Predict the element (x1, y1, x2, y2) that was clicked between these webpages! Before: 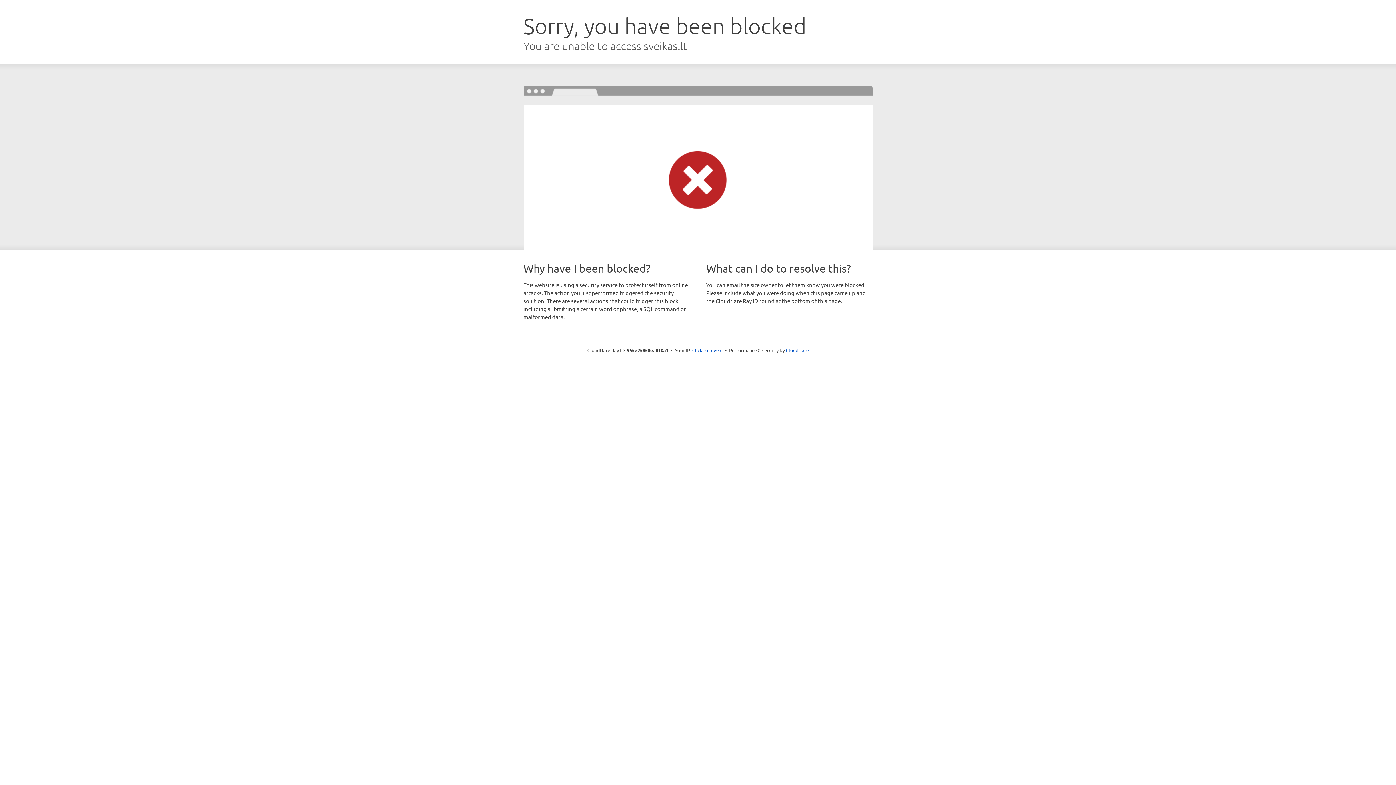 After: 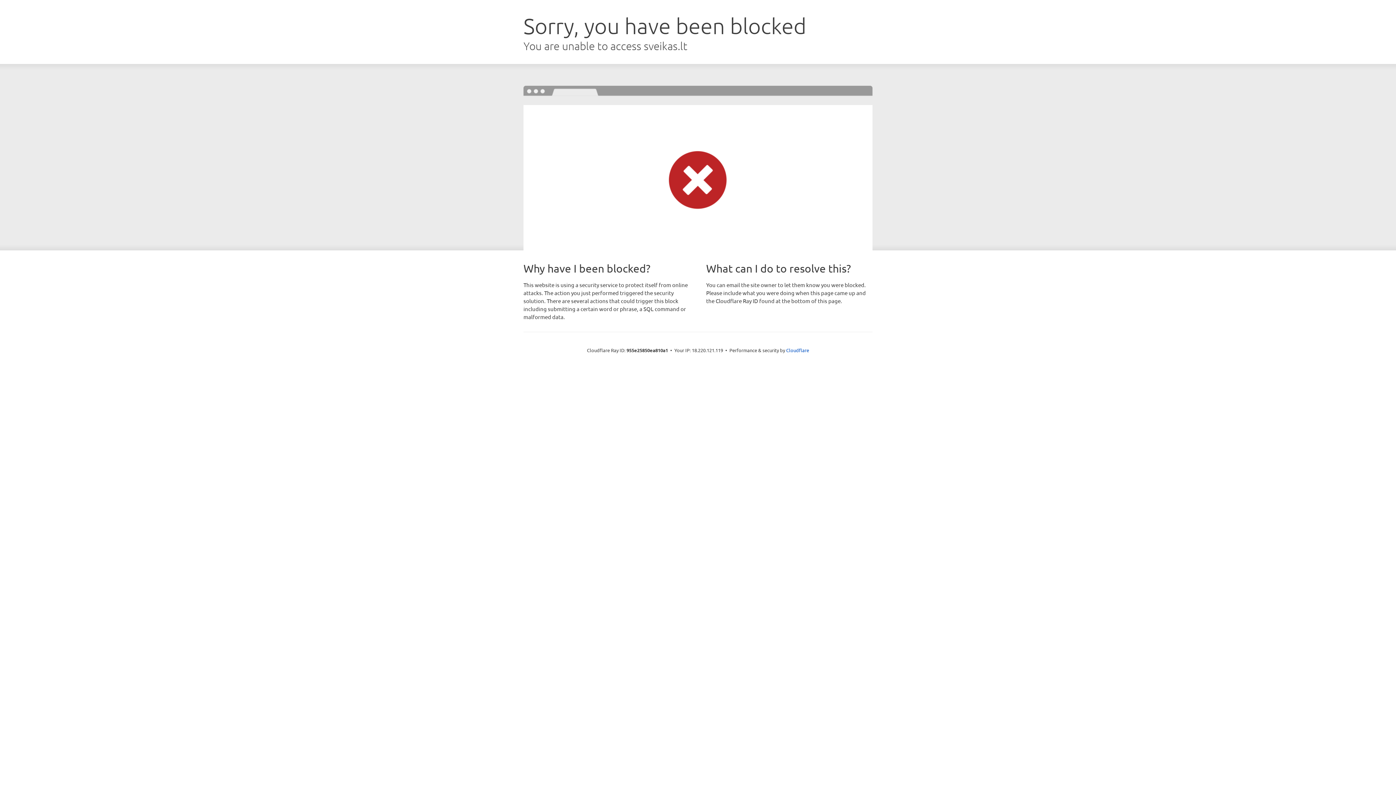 Action: label: Click to reveal bbox: (692, 346, 722, 353)